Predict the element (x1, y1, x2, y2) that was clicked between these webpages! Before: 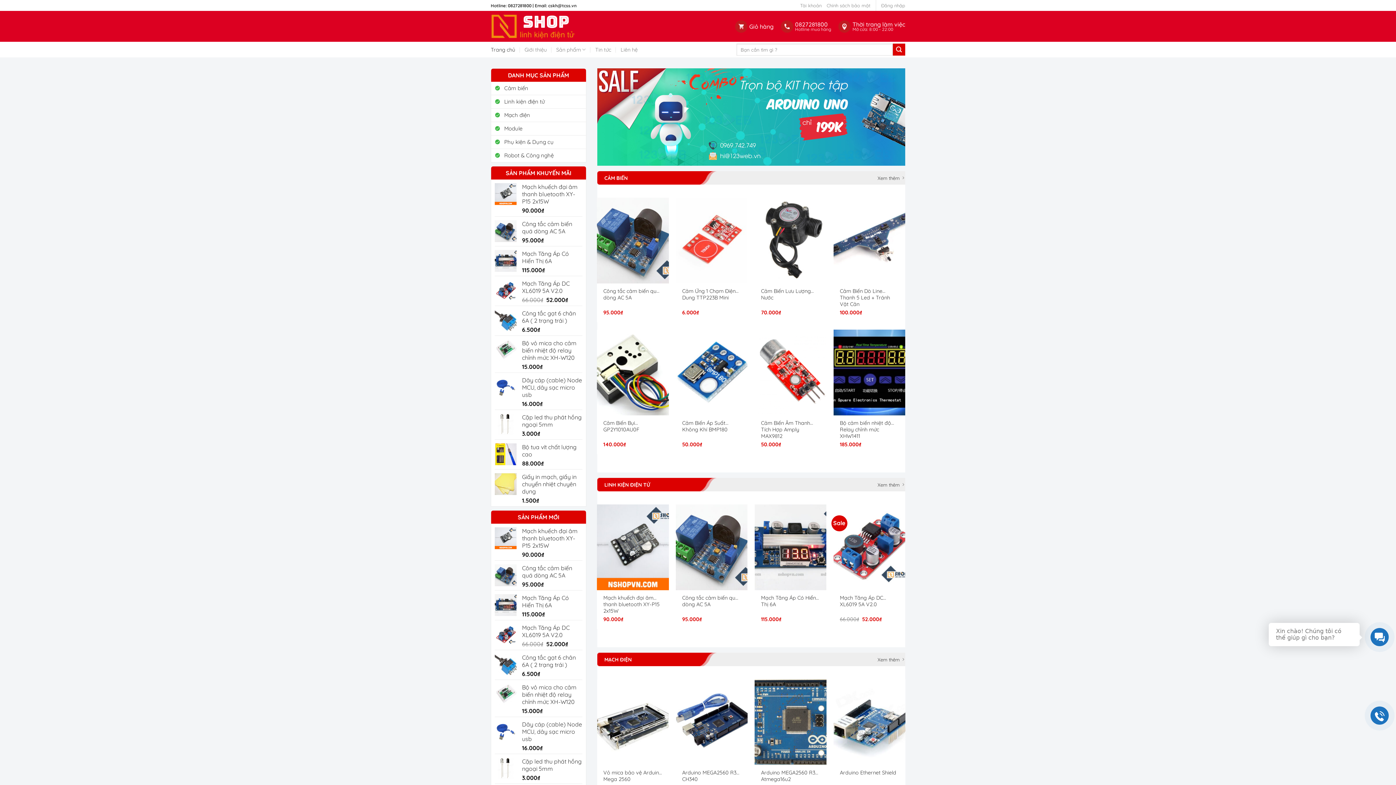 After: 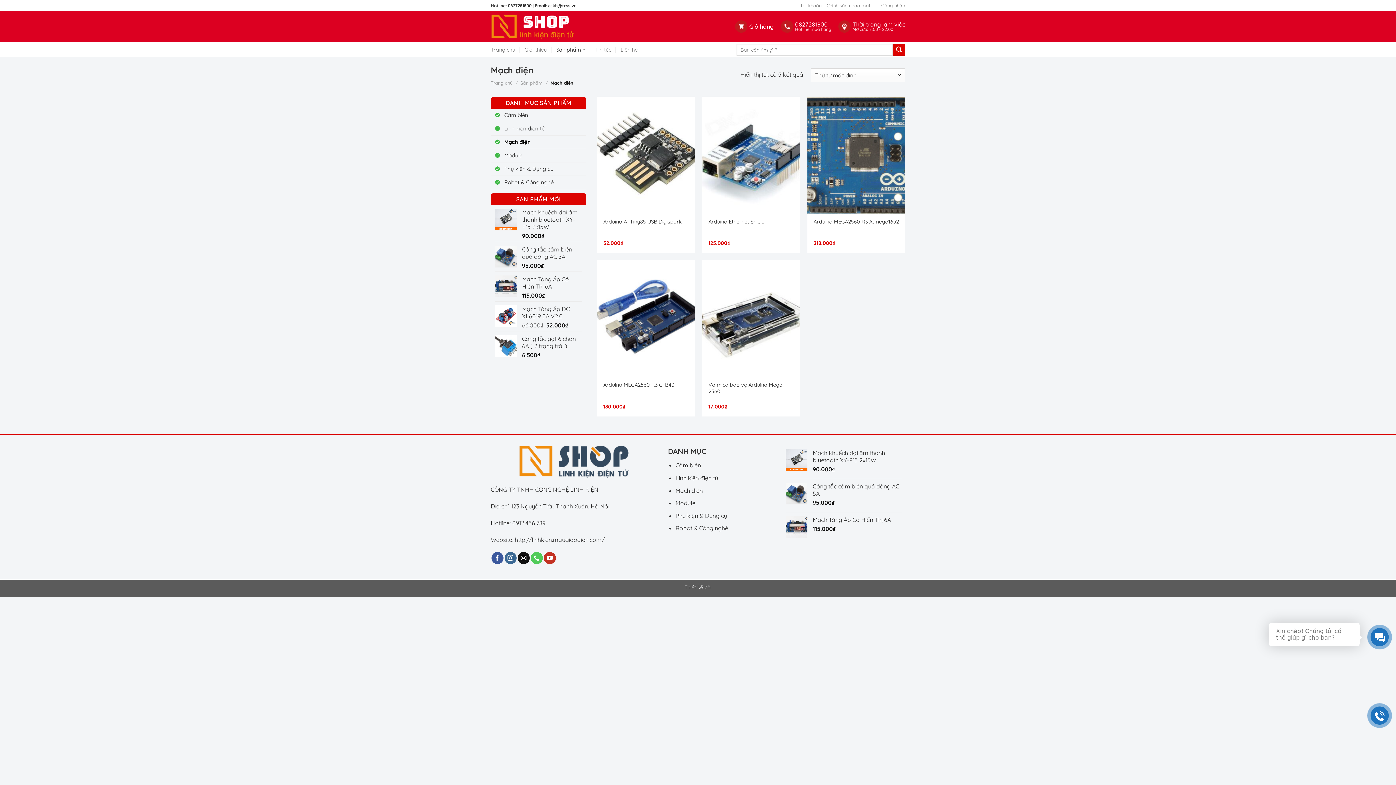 Action: bbox: (872, 656, 905, 663) label: Xem thêm